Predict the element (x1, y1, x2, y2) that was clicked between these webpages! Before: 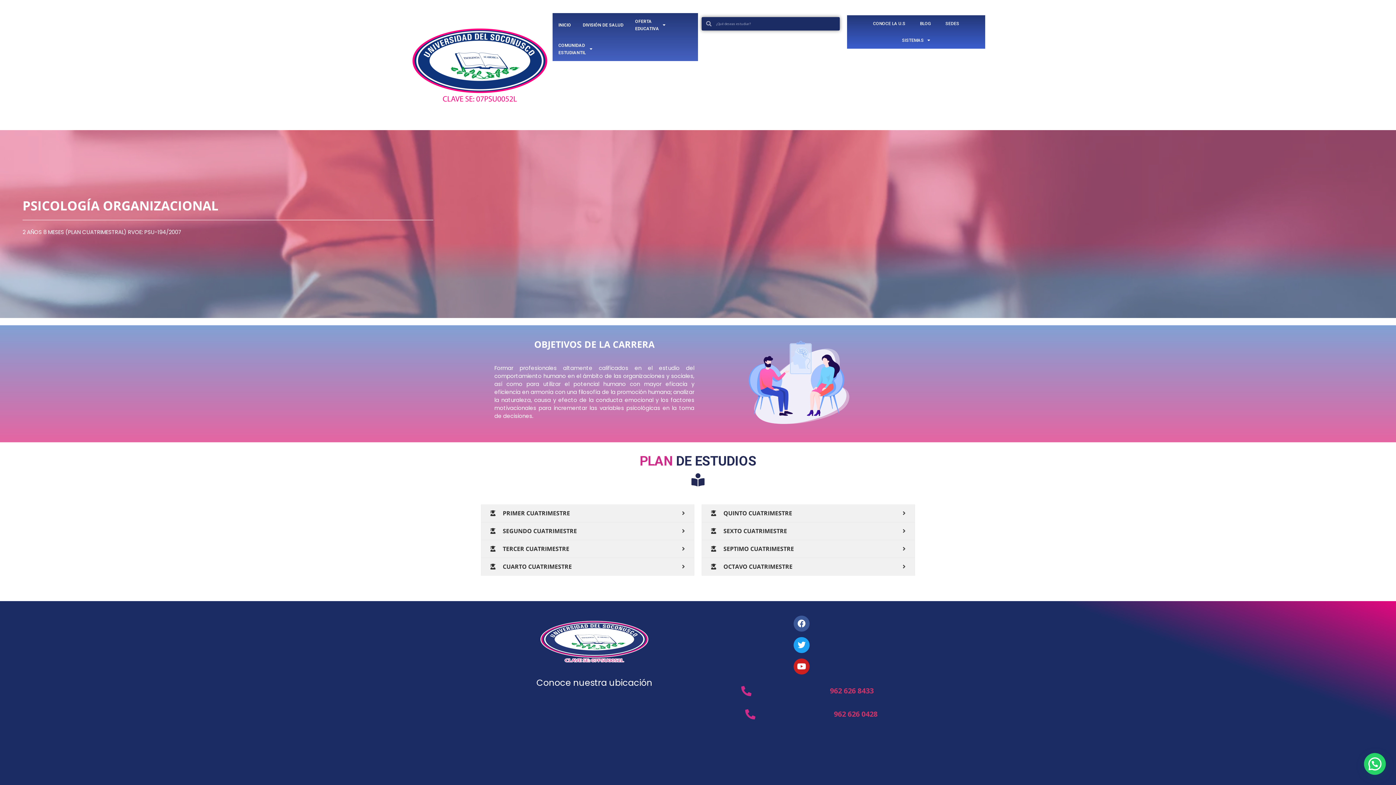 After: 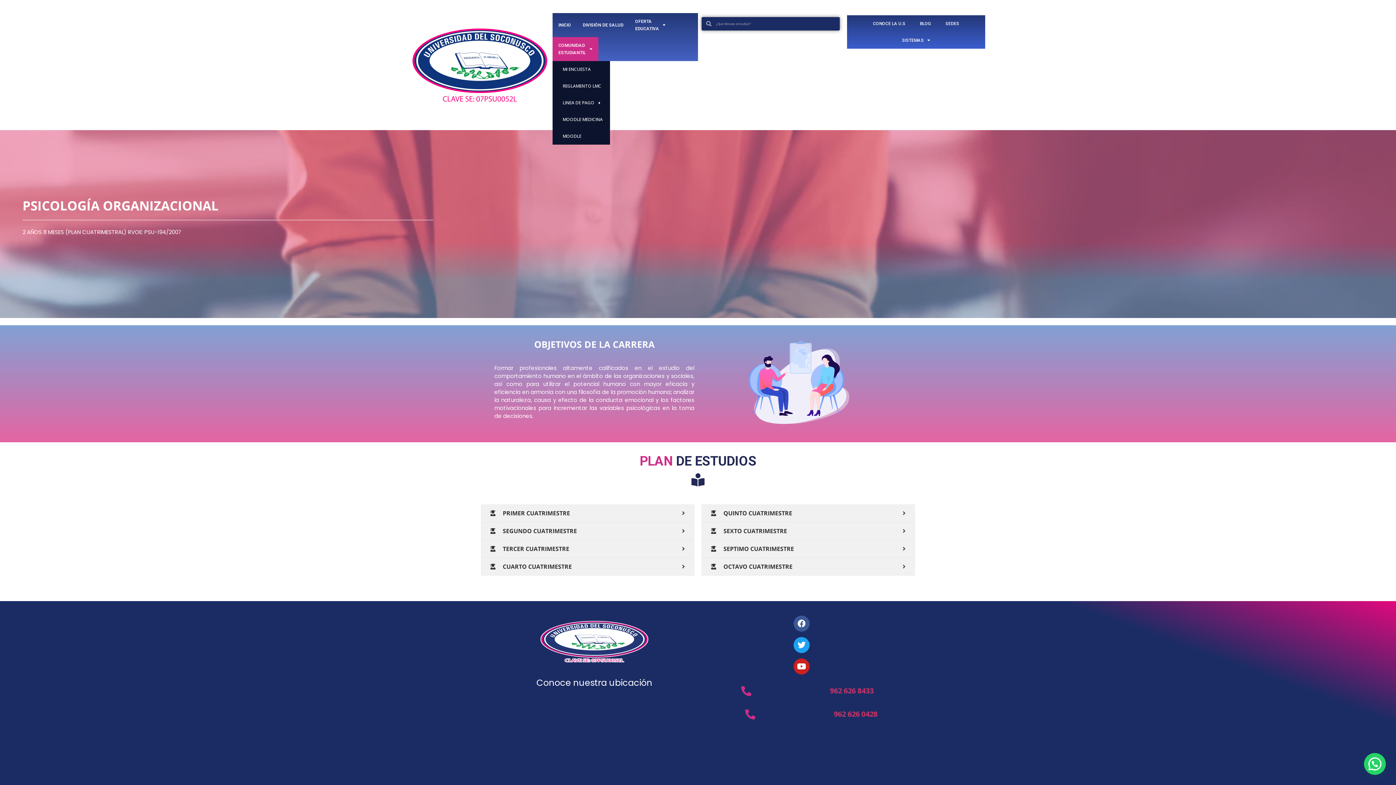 Action: label: COMUNIDAD
ESTUDIANTIL bbox: (552, 37, 598, 61)